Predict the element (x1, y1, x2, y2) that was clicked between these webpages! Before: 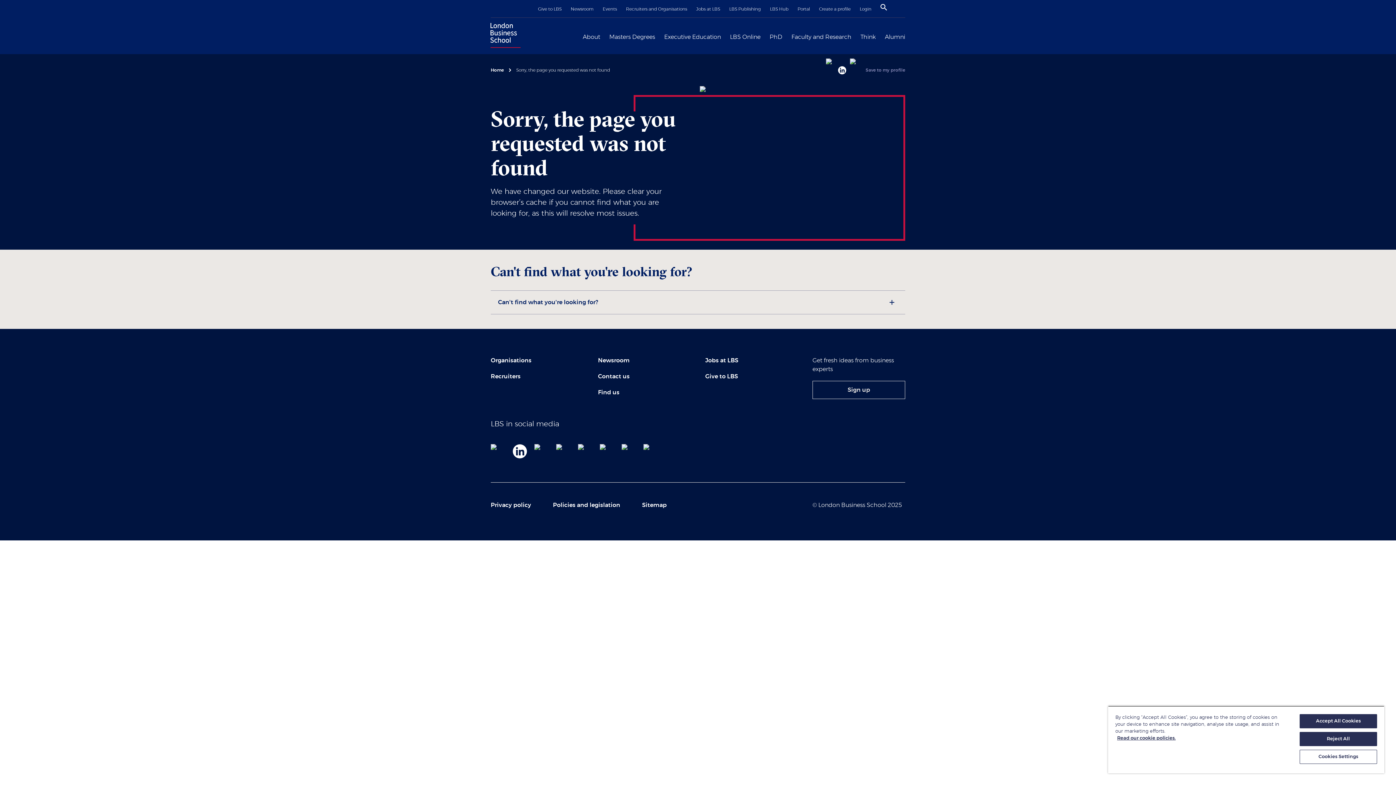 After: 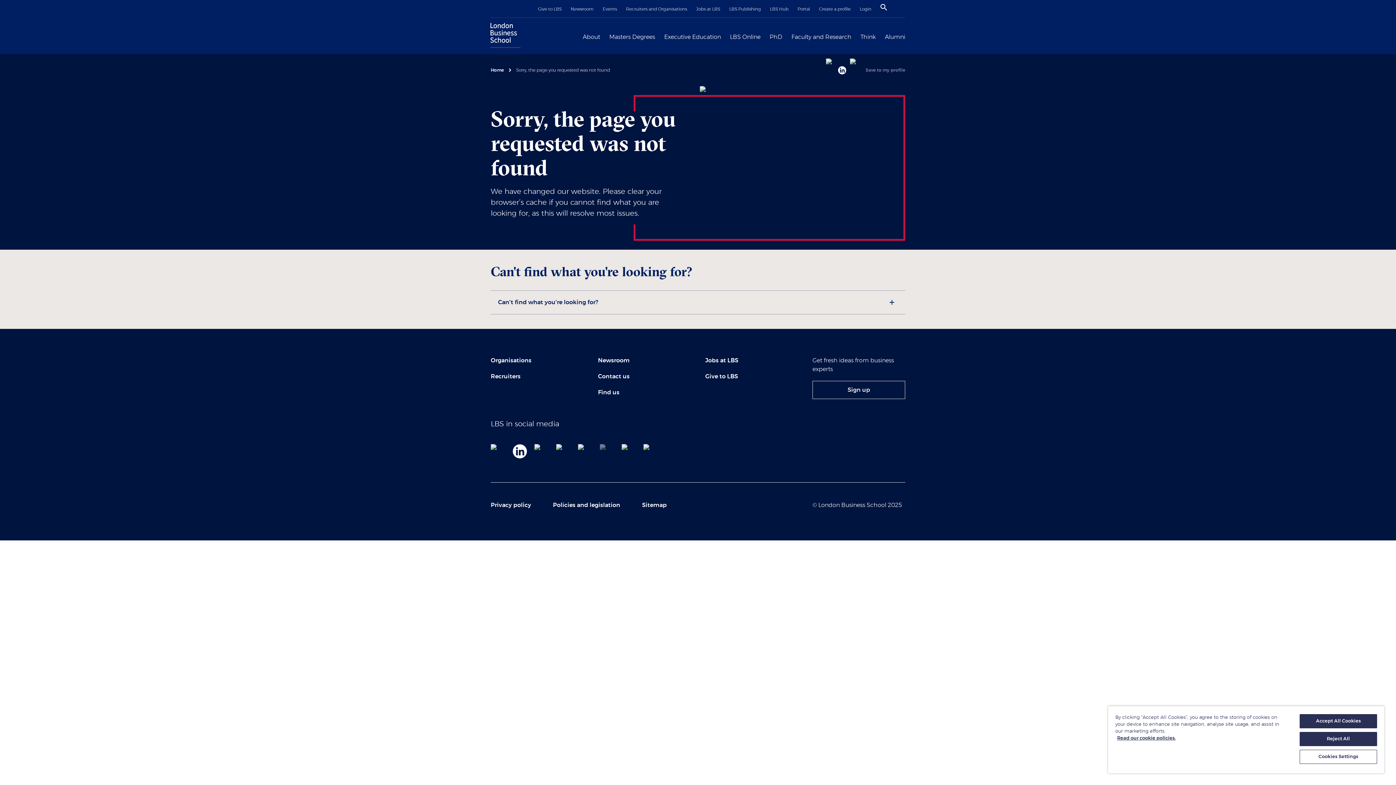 Action: label: Instagram bbox: (600, 444, 614, 458)